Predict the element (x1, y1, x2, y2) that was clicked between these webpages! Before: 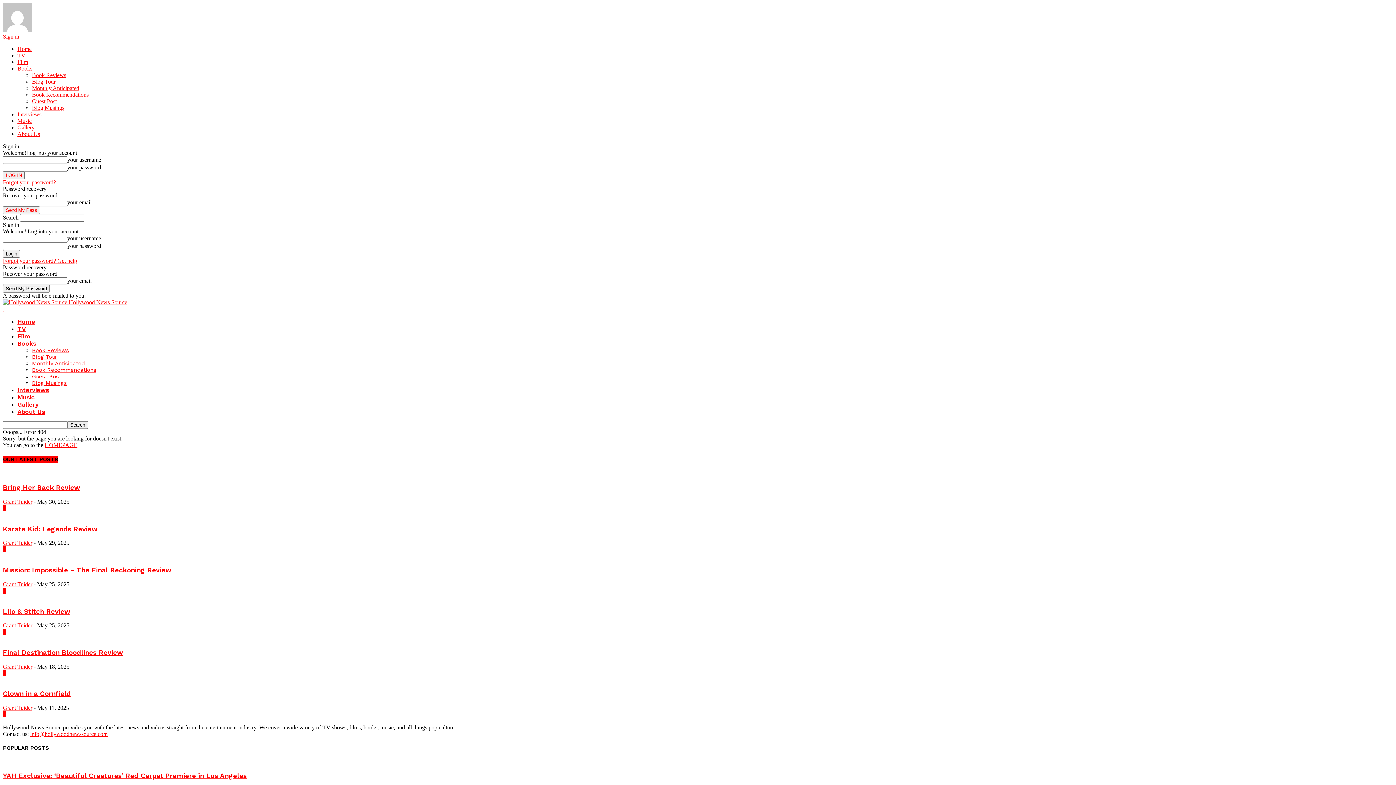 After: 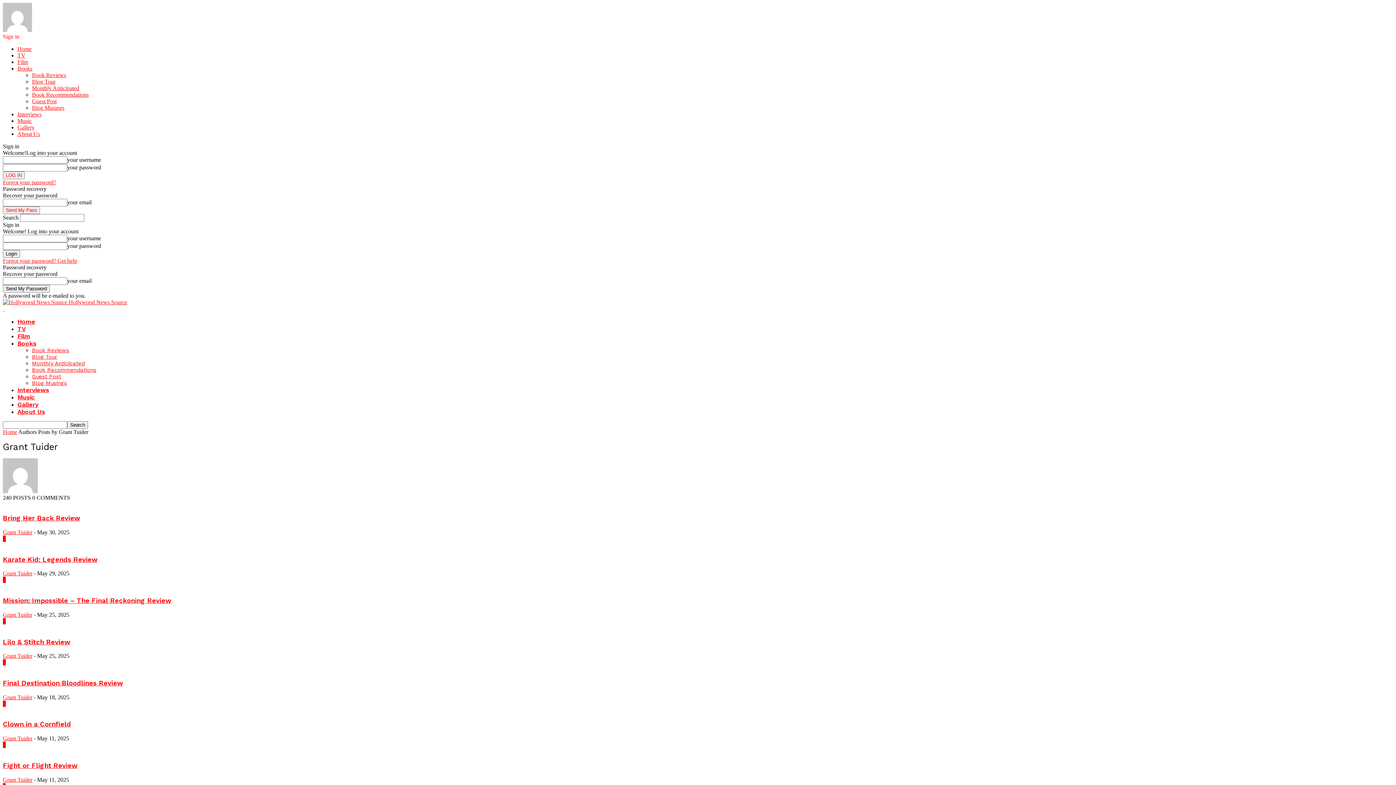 Action: label: Grant Tuider bbox: (2, 663, 32, 670)